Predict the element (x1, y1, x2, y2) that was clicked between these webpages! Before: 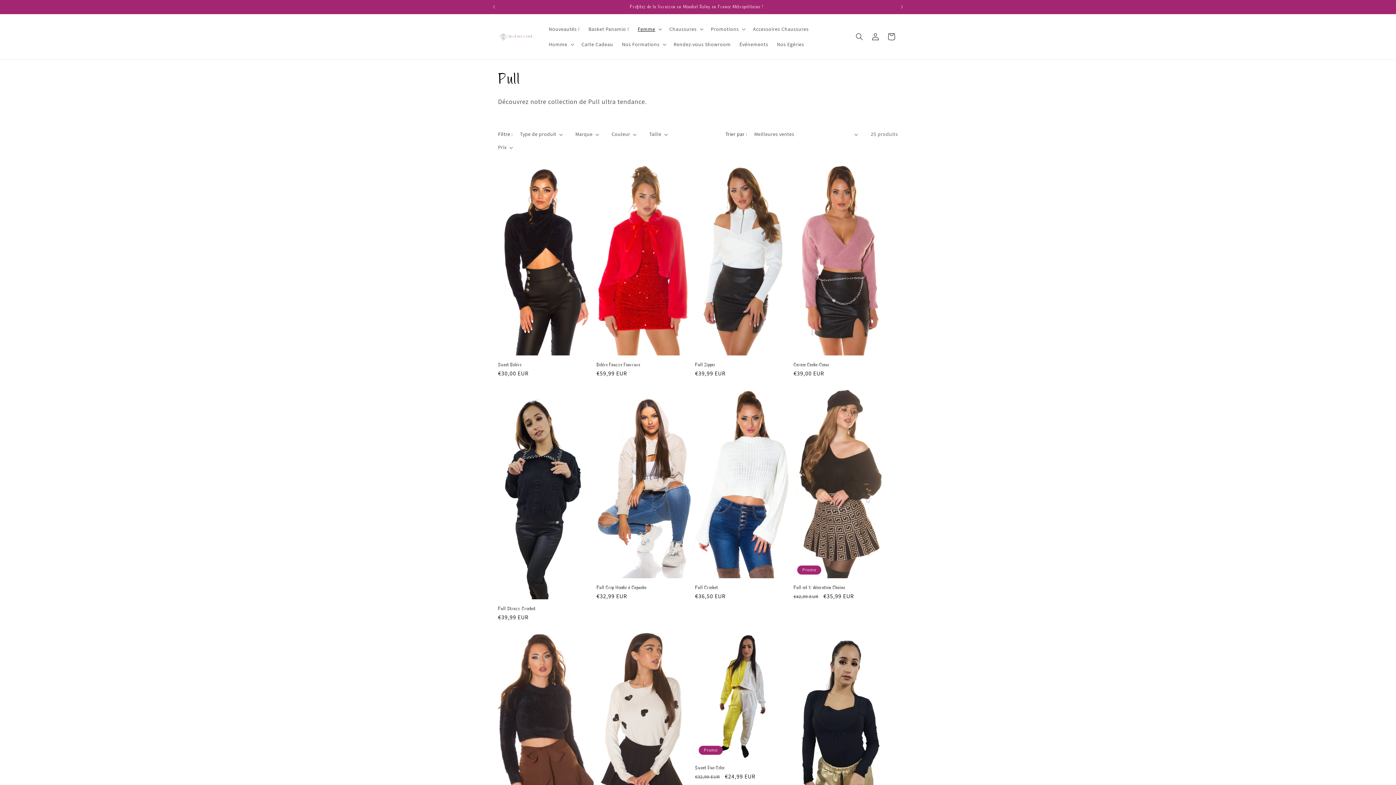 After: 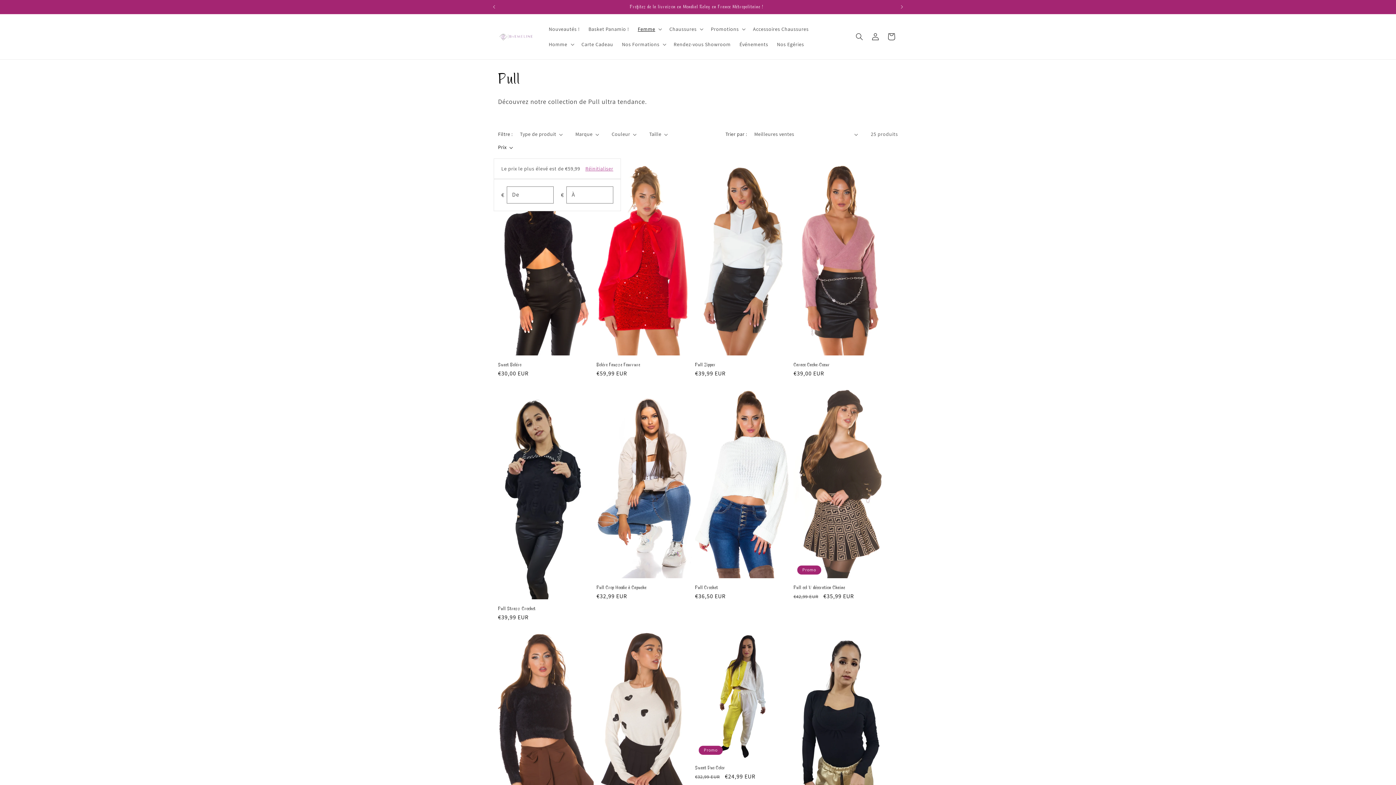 Action: bbox: (498, 143, 513, 151) label: Prix